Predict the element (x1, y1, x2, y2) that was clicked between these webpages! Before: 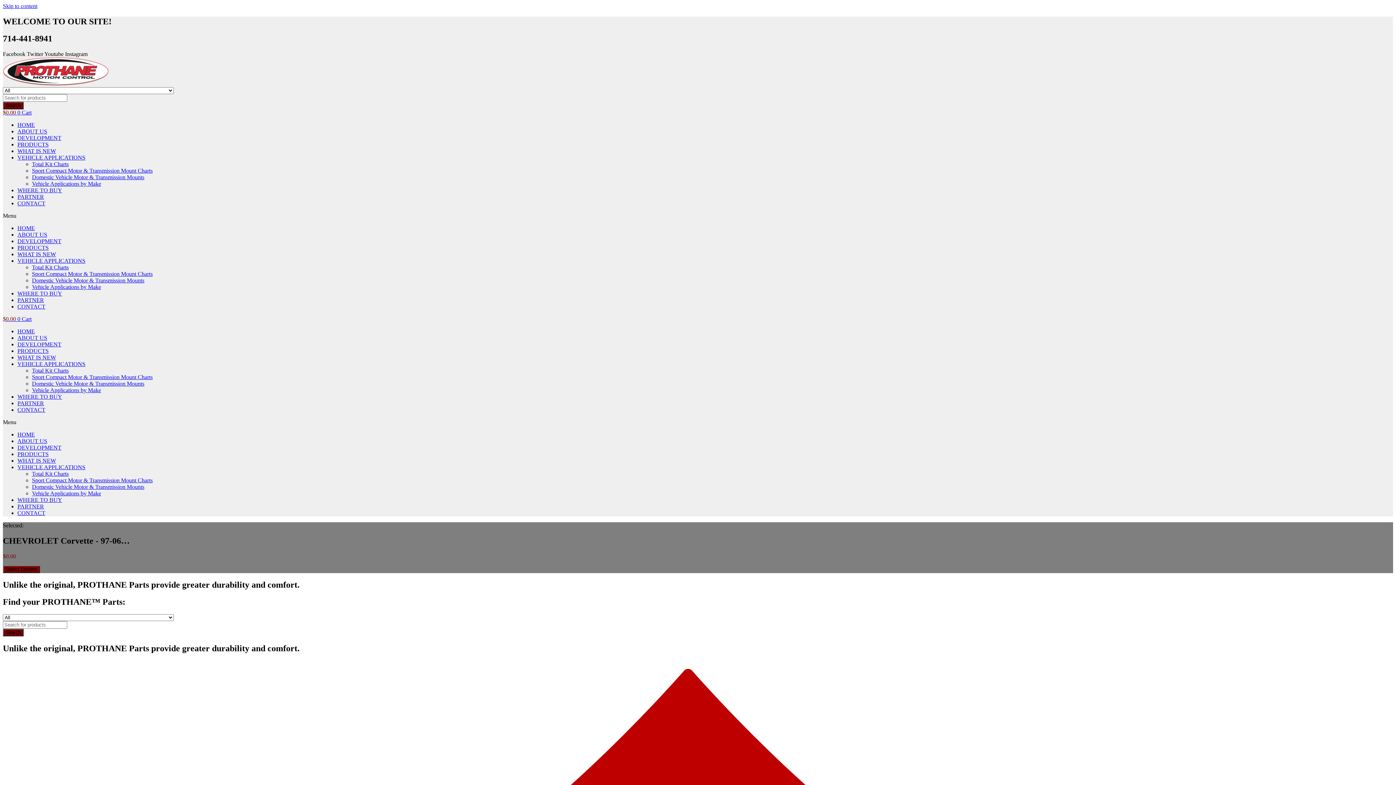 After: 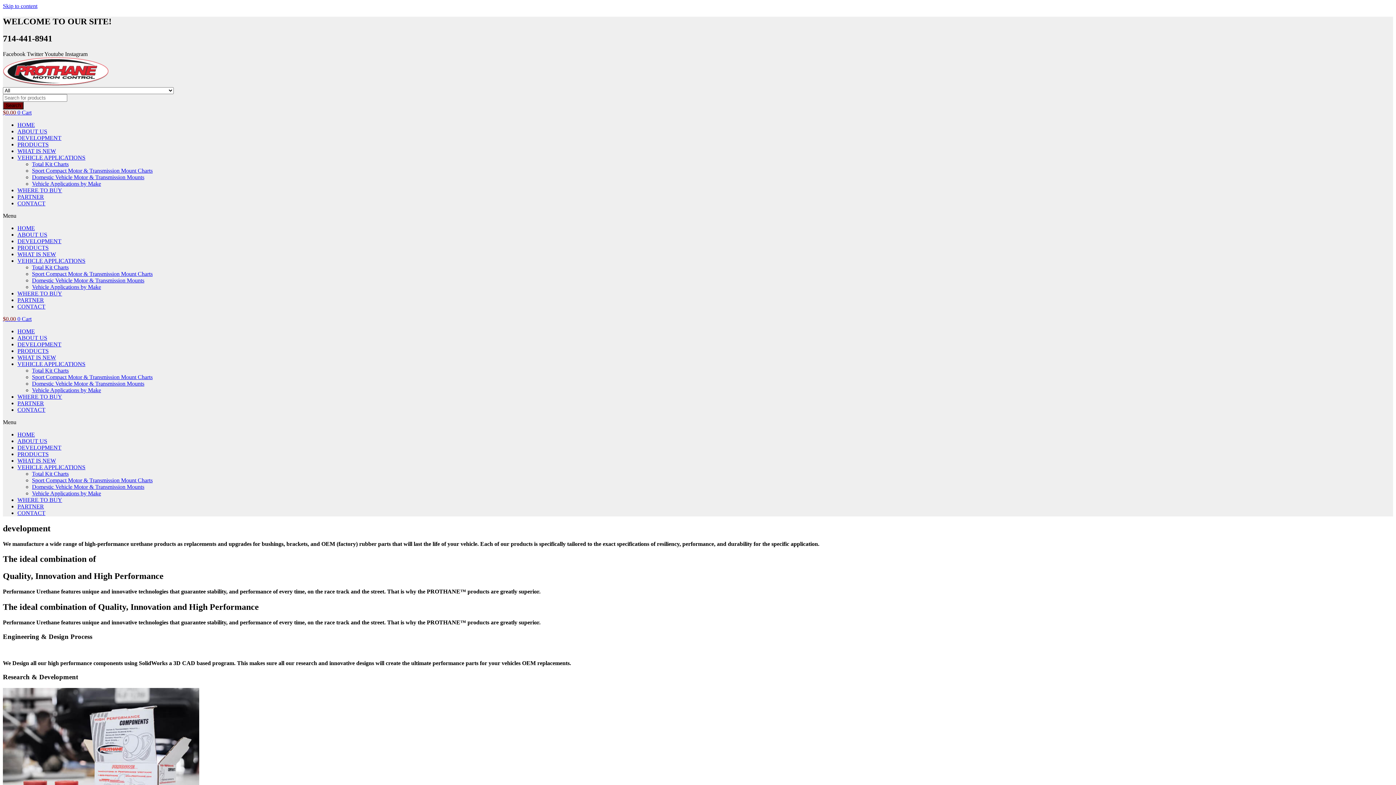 Action: bbox: (17, 444, 61, 450) label: DEVELOPMENT